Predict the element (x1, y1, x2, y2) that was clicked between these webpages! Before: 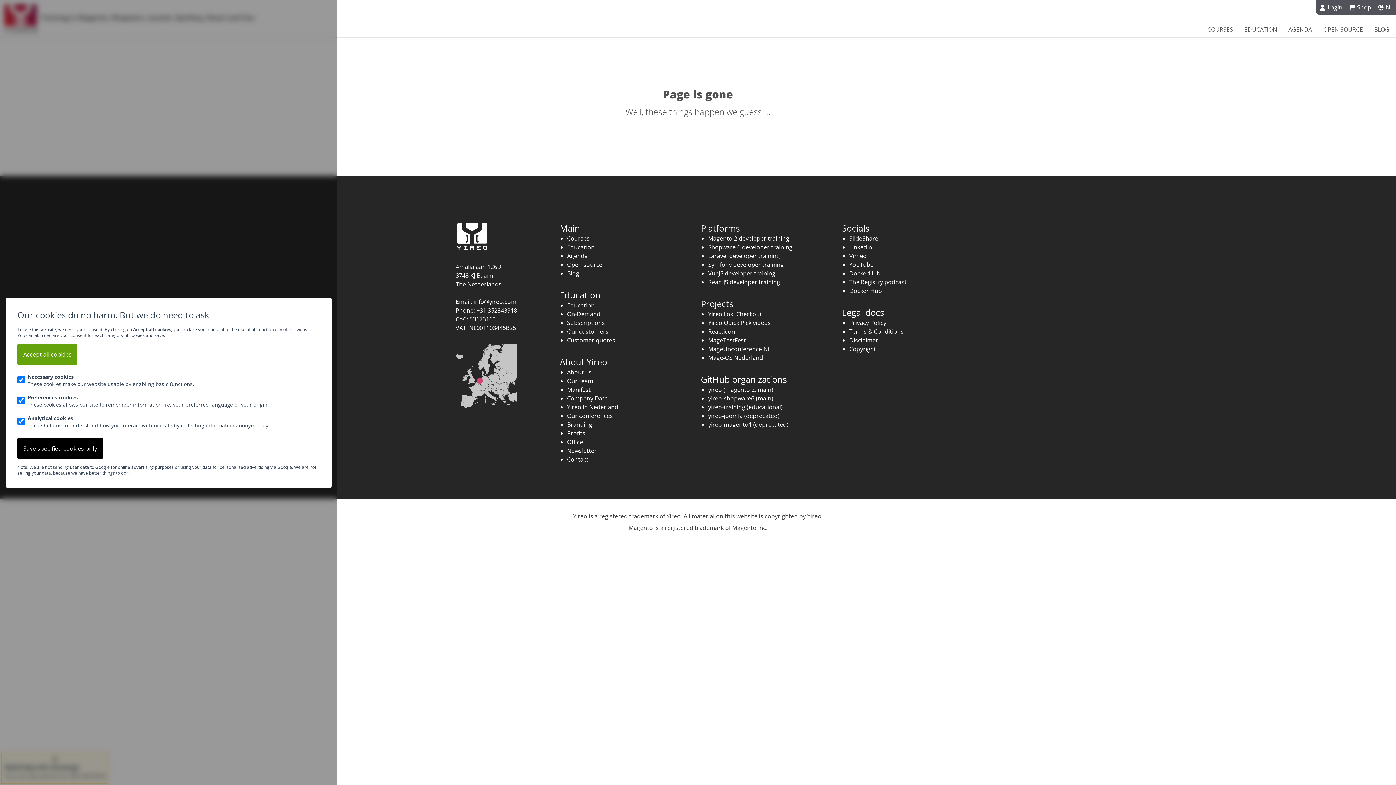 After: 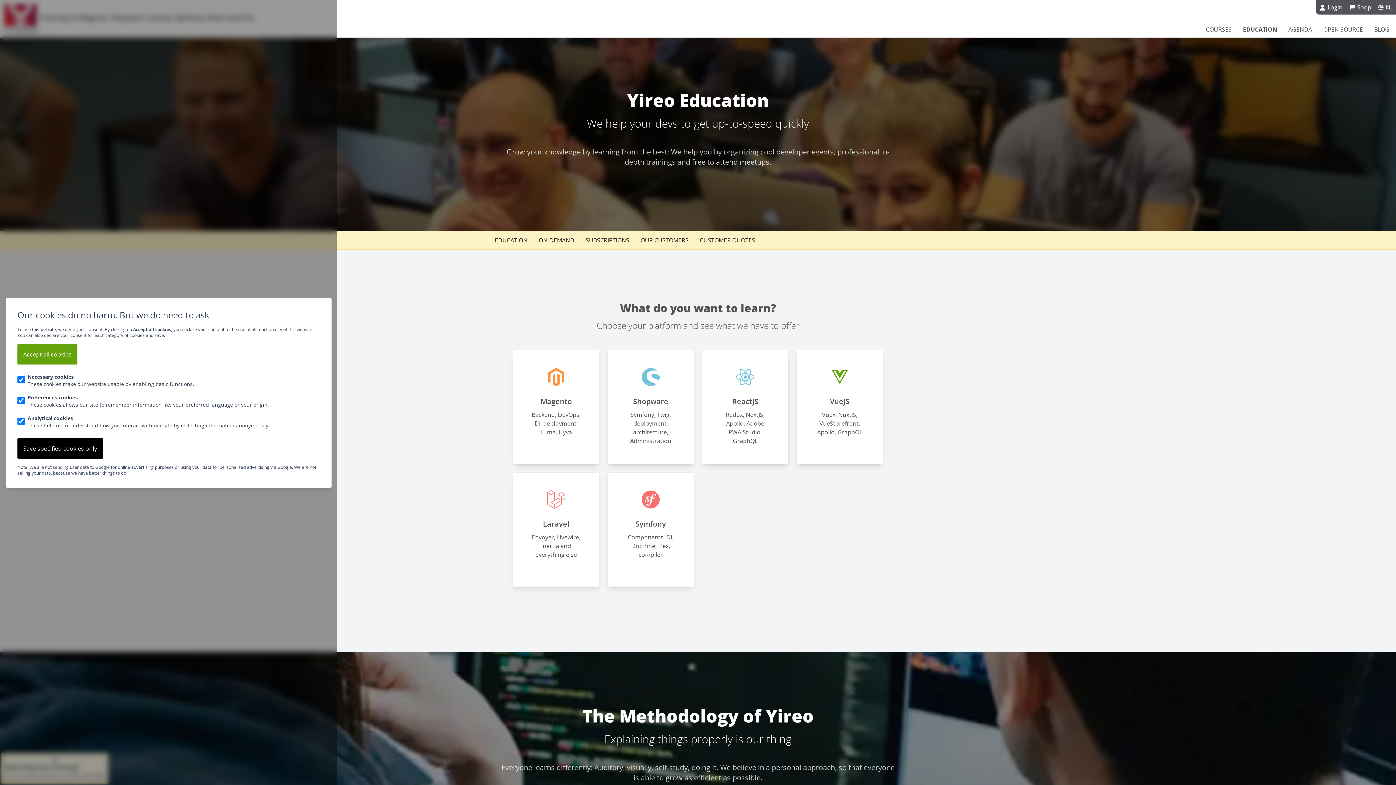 Action: bbox: (1240, 21, 1282, 37) label: EDUCATION